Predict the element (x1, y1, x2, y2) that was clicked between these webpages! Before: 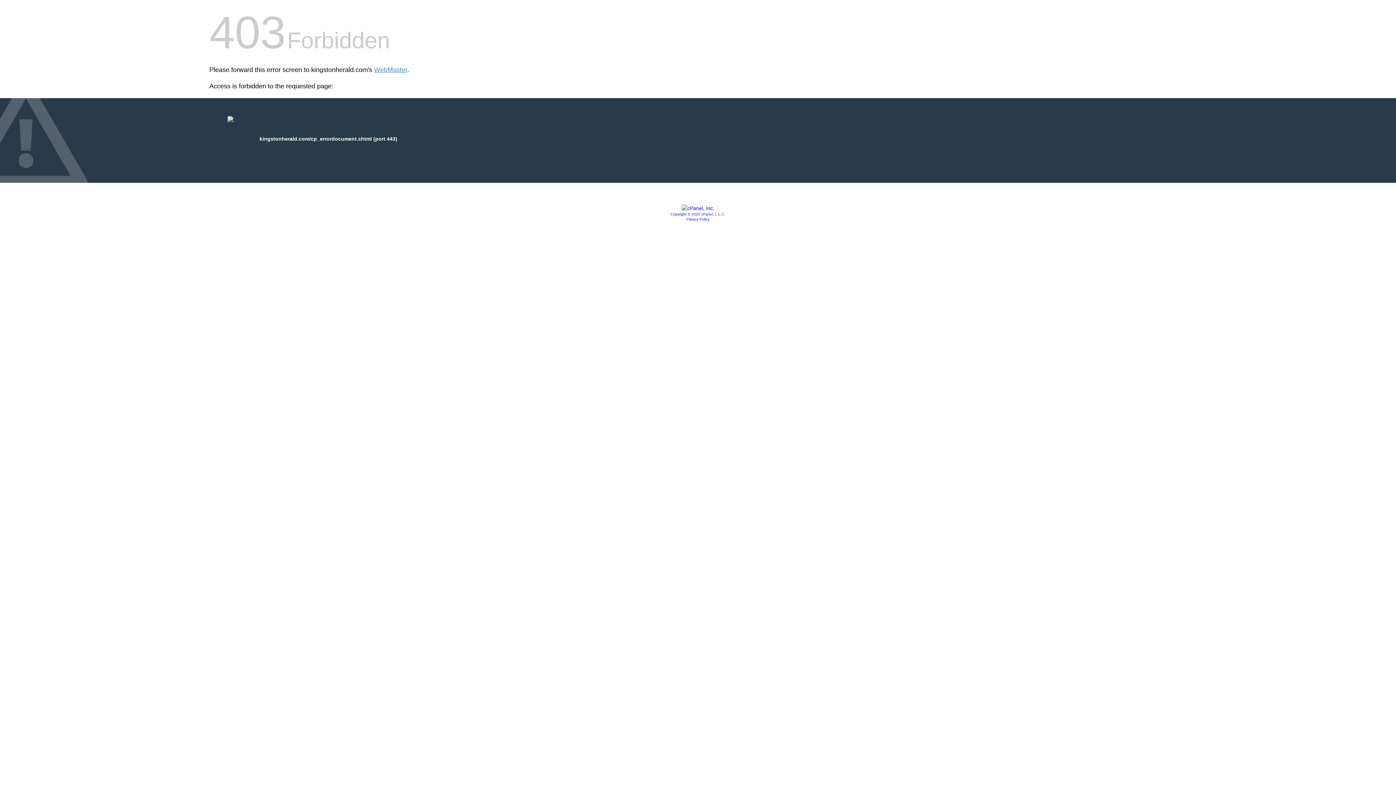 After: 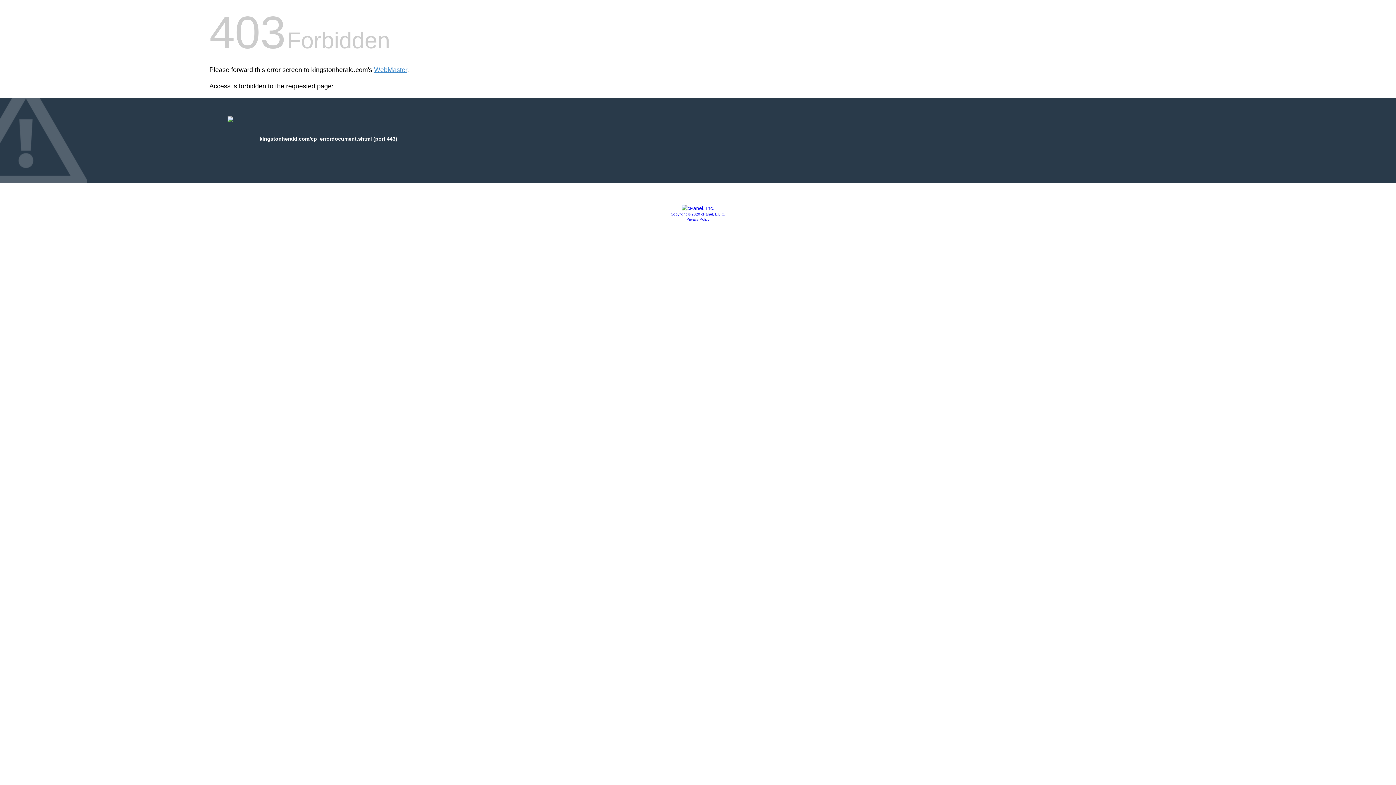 Action: bbox: (686, 217, 709, 221) label: Privacy Policy